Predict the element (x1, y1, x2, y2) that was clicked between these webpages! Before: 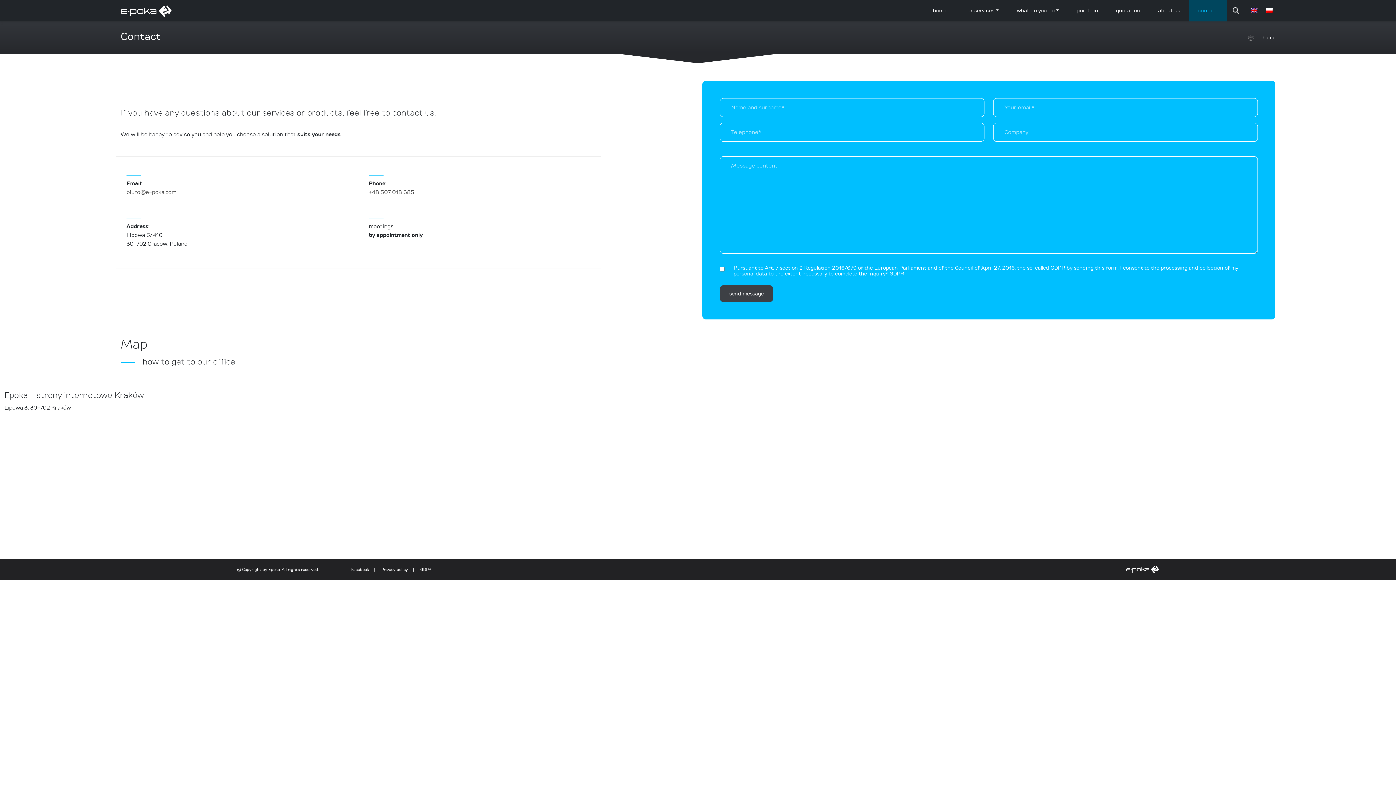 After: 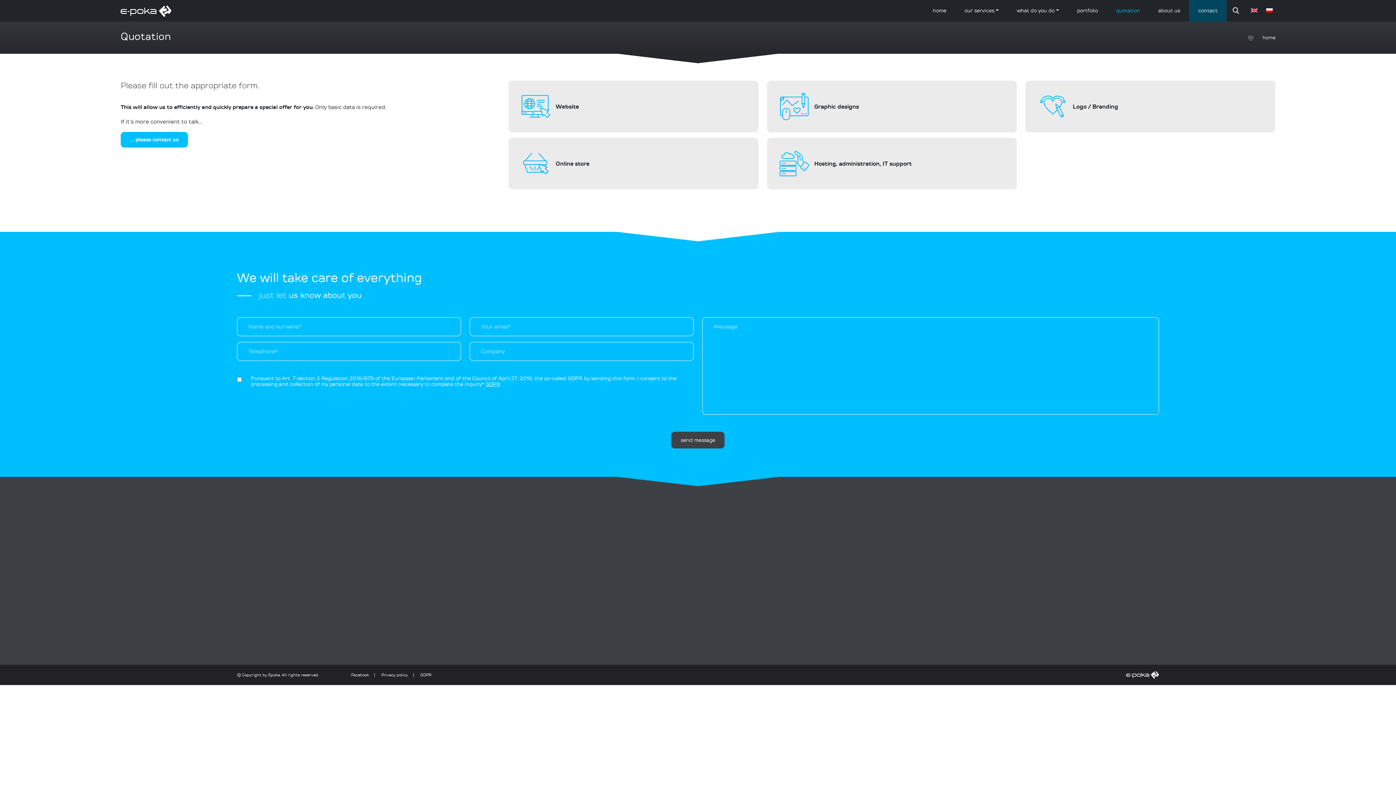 Action: bbox: (1107, 0, 1149, 21) label: quotation